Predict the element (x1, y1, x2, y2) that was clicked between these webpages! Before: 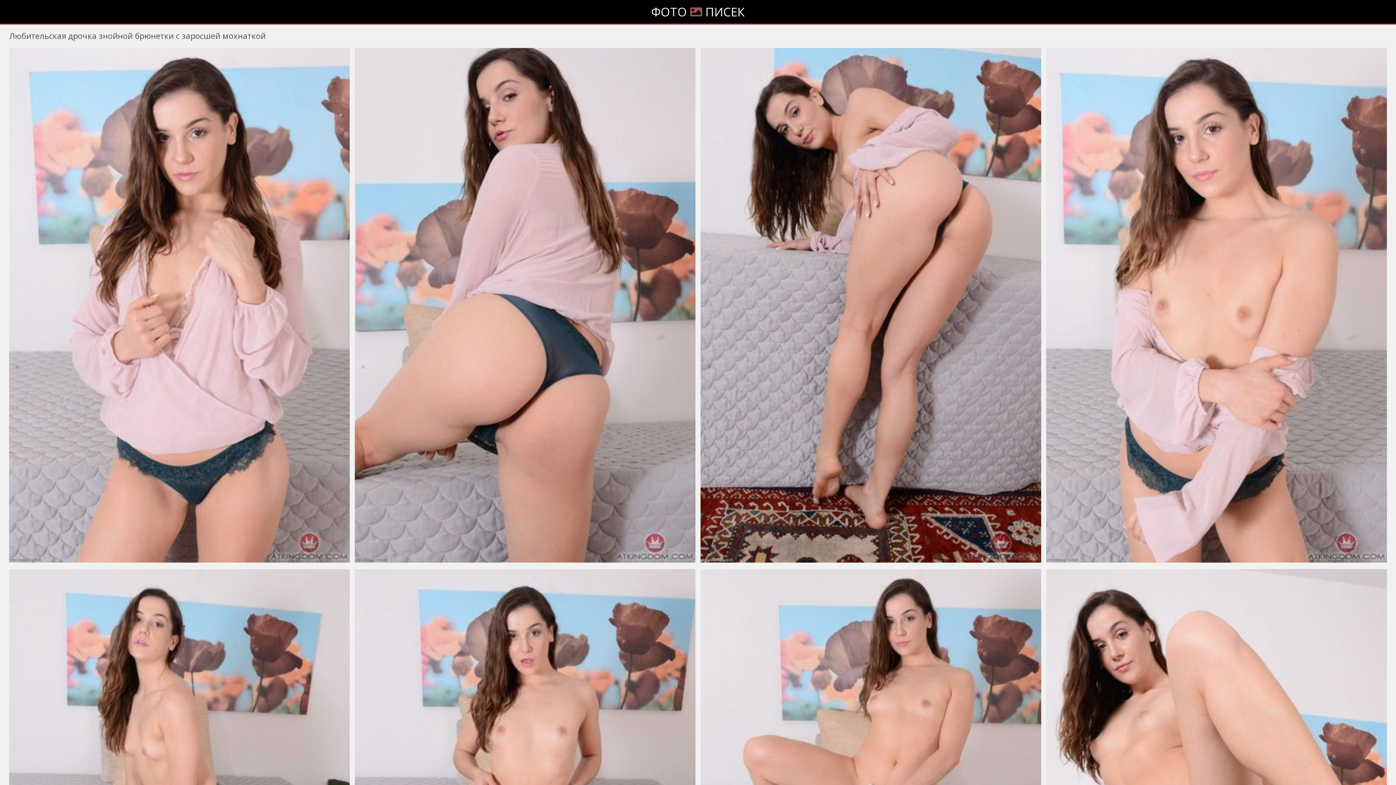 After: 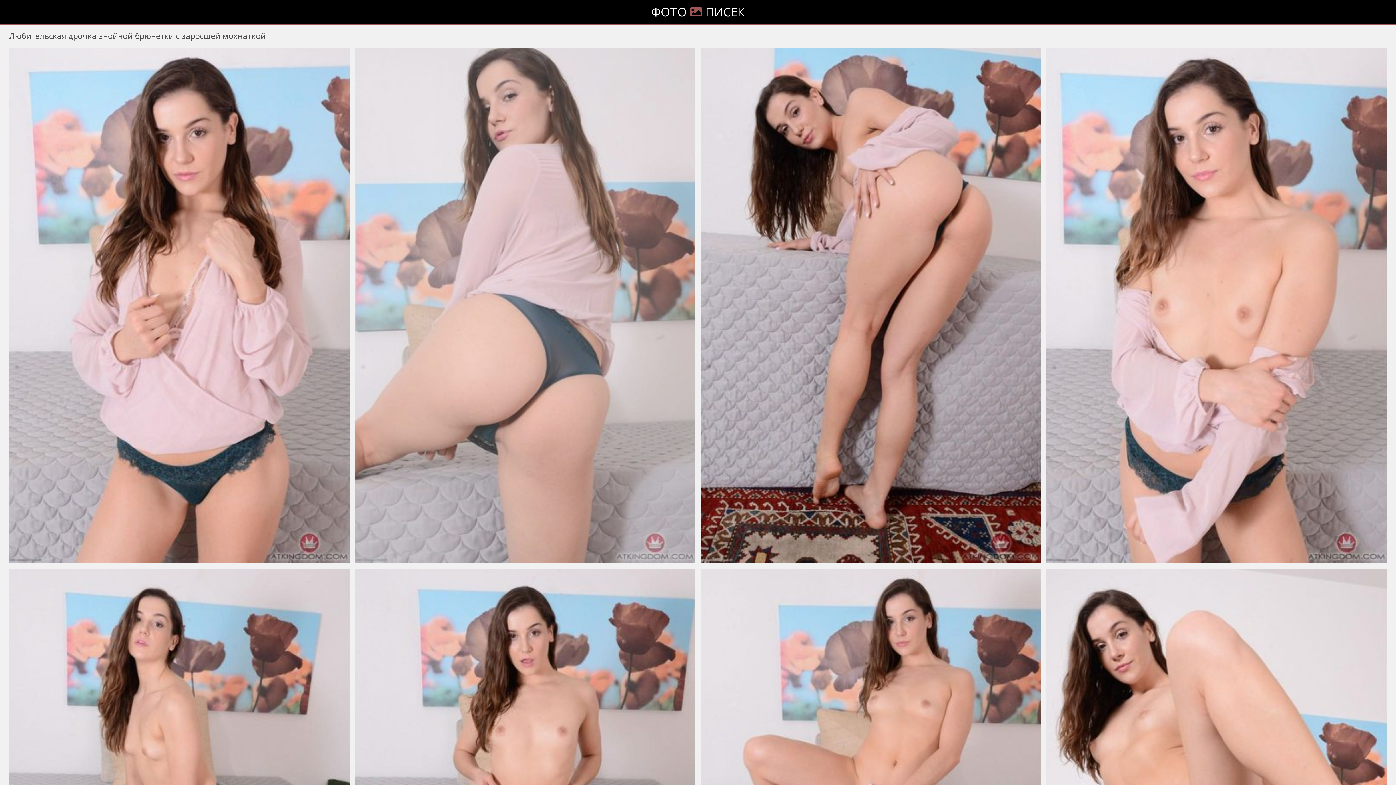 Action: bbox: (354, 48, 695, 564)